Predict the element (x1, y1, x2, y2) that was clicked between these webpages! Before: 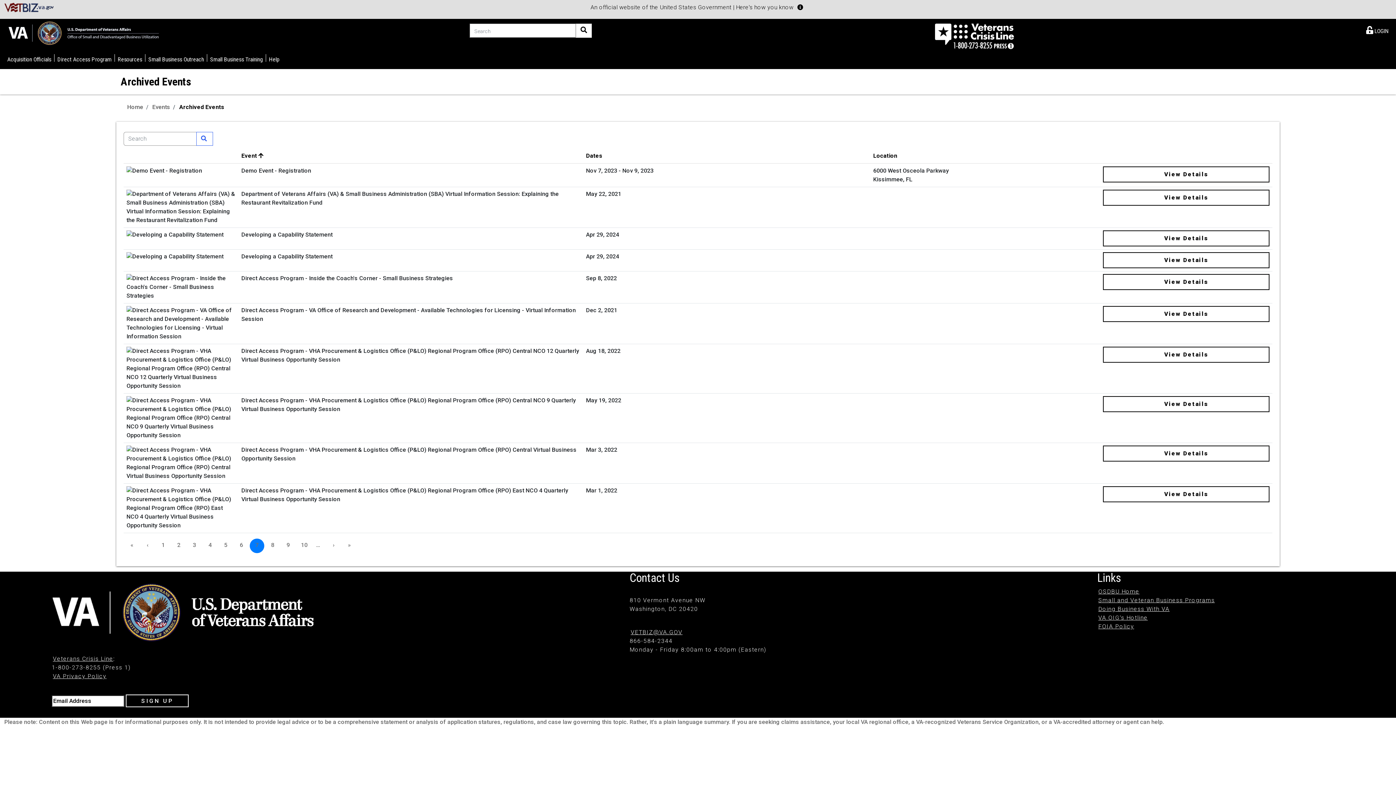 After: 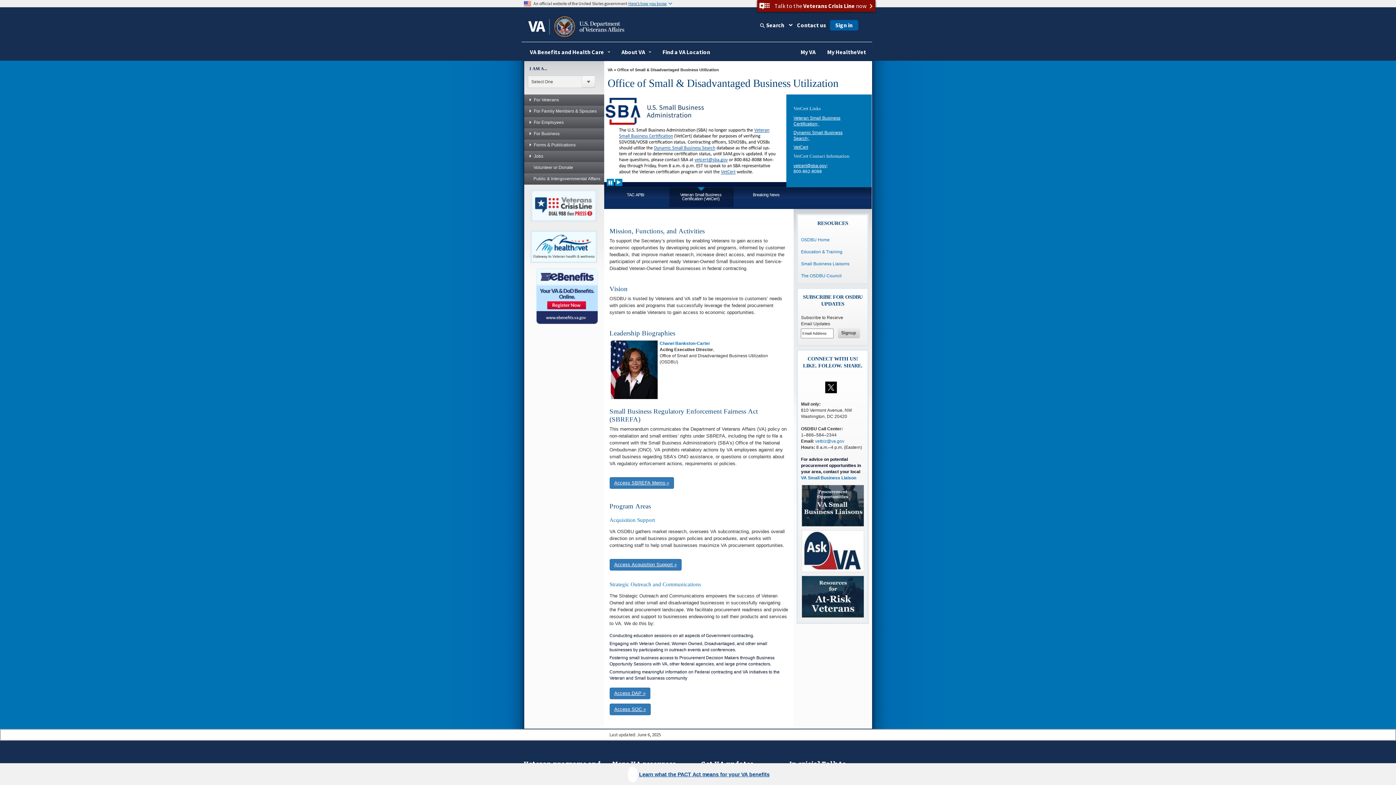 Action: label: OSDBU Home bbox: (1098, 588, 1139, 595)